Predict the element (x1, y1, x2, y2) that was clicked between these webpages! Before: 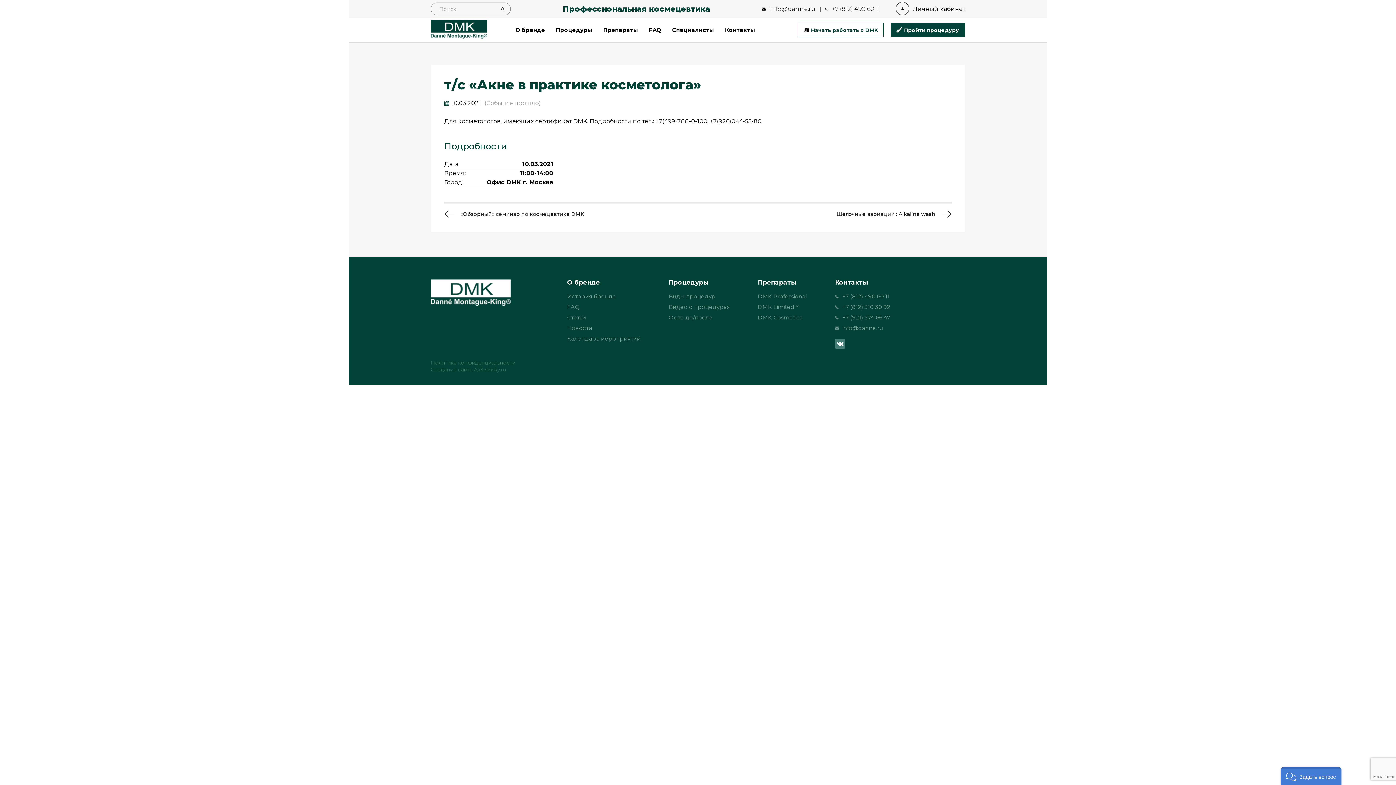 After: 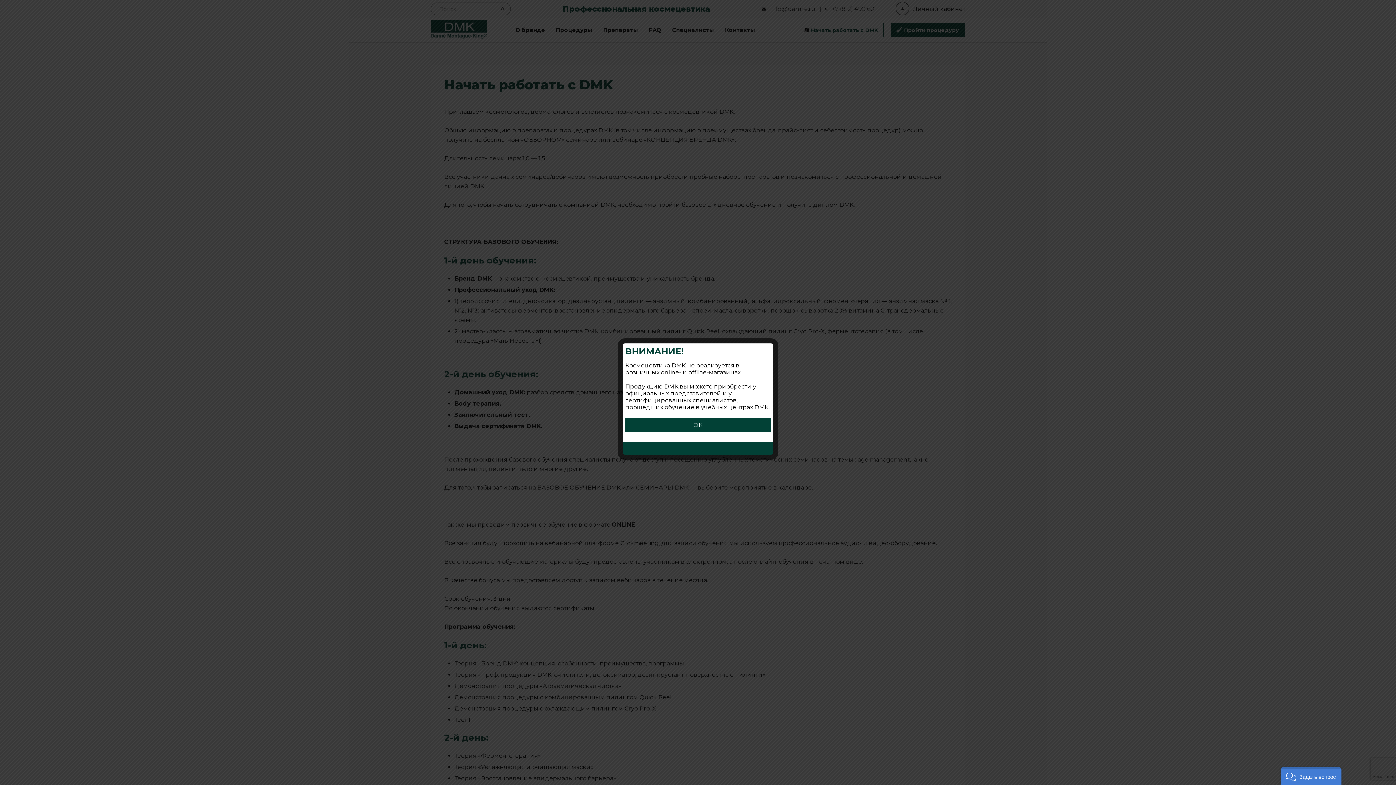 Action: label: Начать работать с DMK bbox: (798, 22, 884, 37)